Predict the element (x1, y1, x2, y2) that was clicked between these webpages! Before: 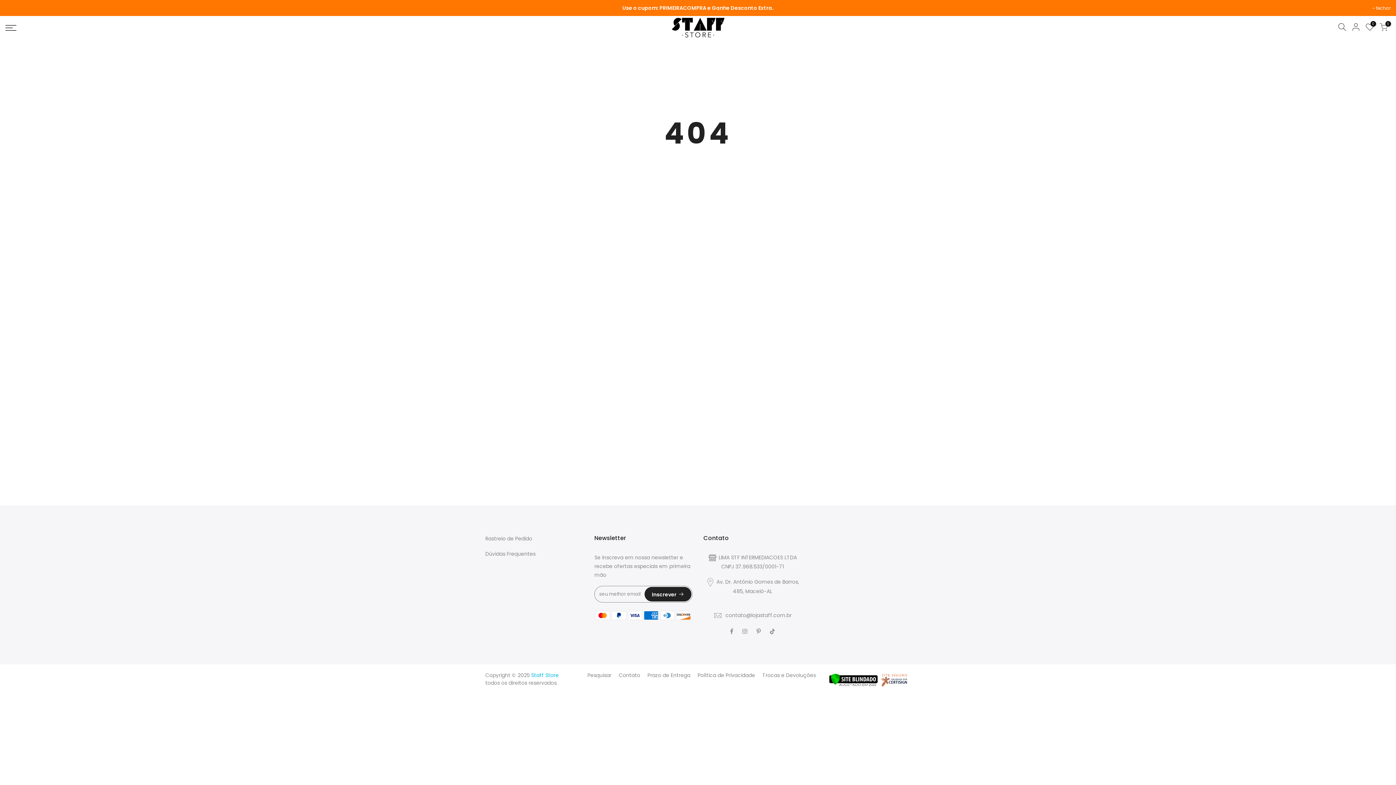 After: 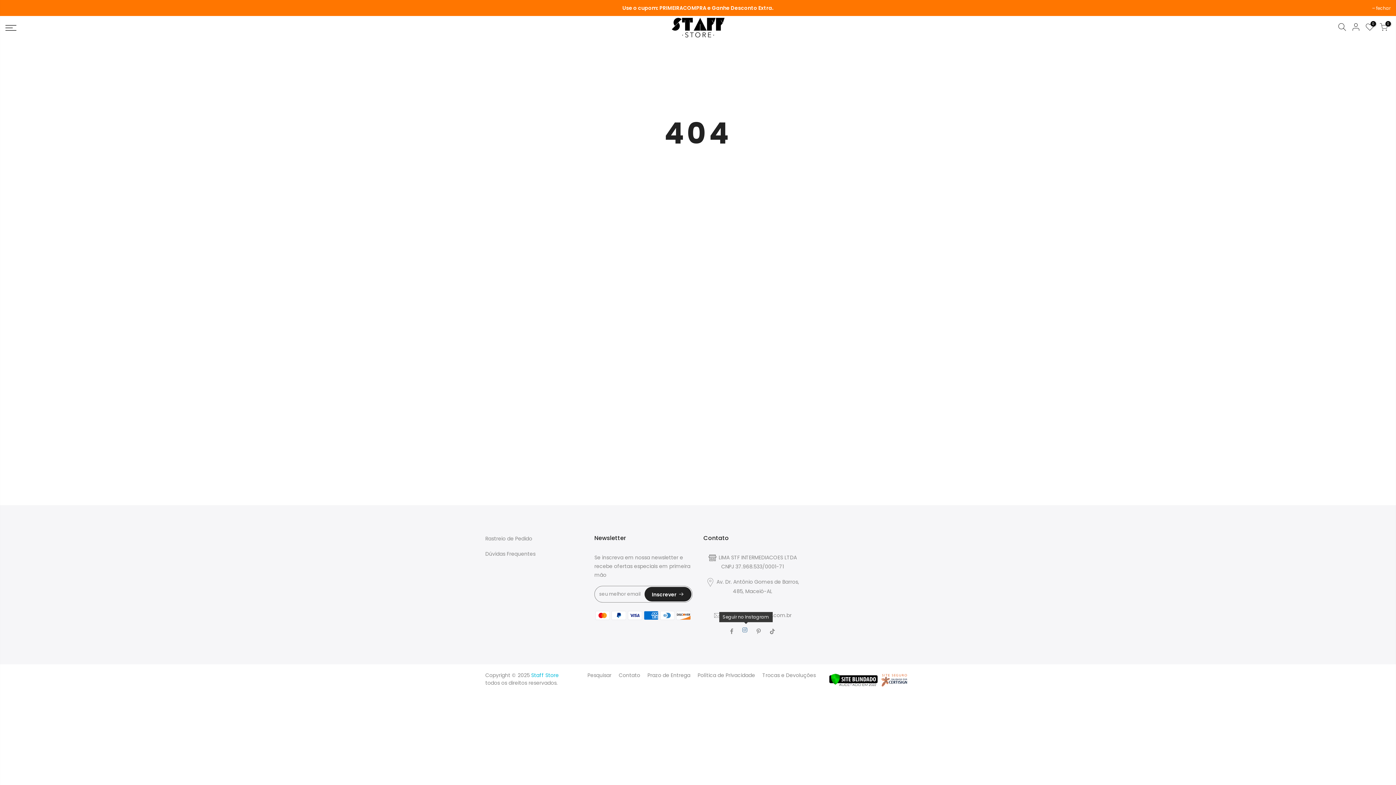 Action: bbox: (742, 626, 749, 635)